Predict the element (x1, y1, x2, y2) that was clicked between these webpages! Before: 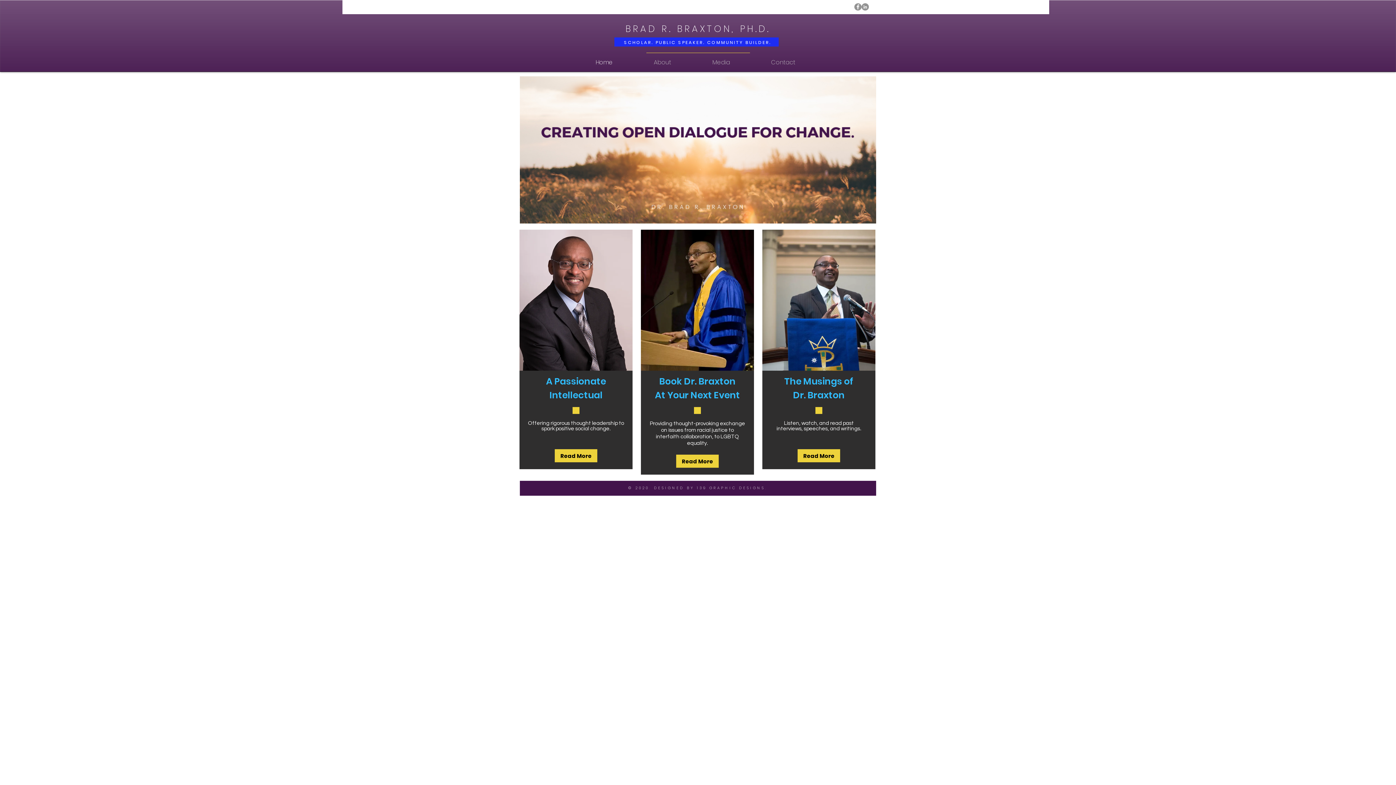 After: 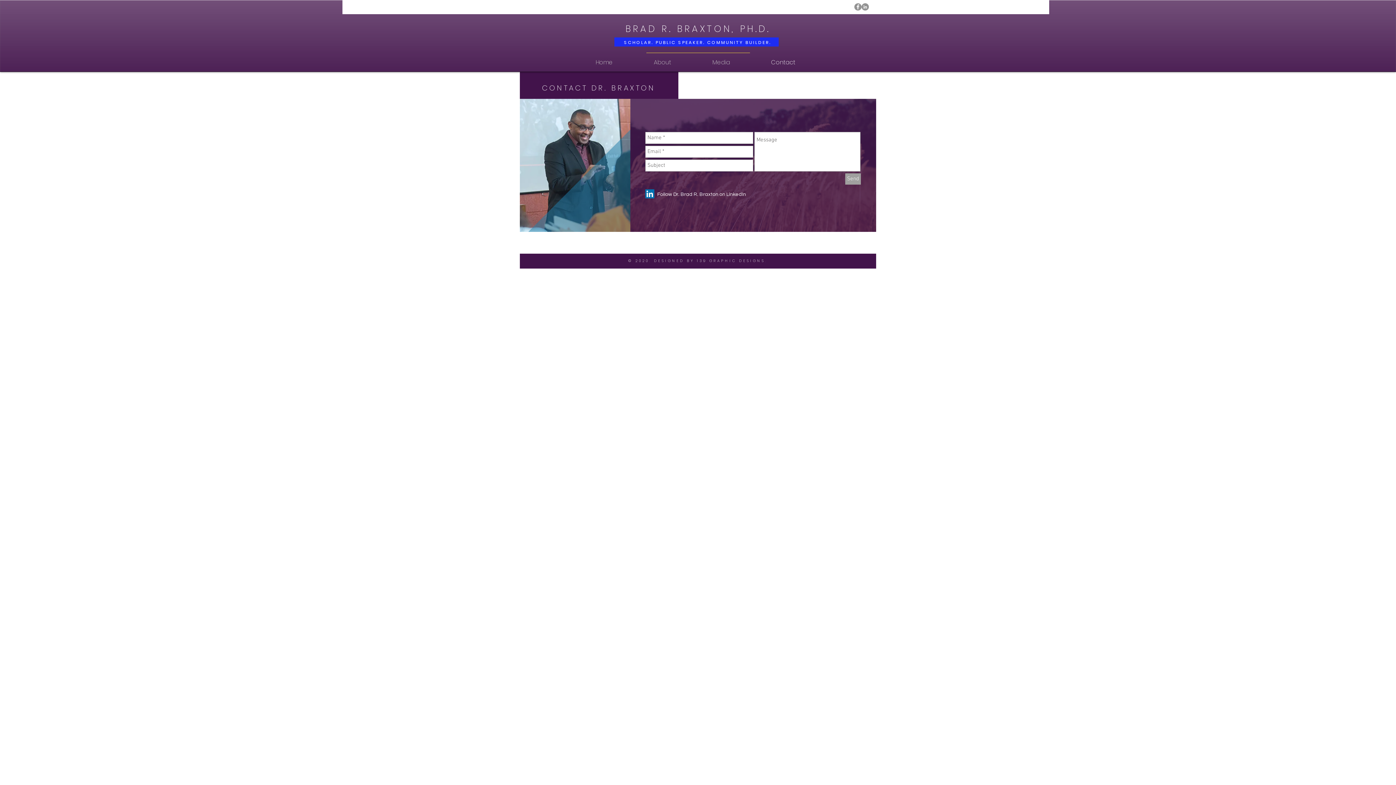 Action: label: Contact bbox: (750, 57, 816, 67)